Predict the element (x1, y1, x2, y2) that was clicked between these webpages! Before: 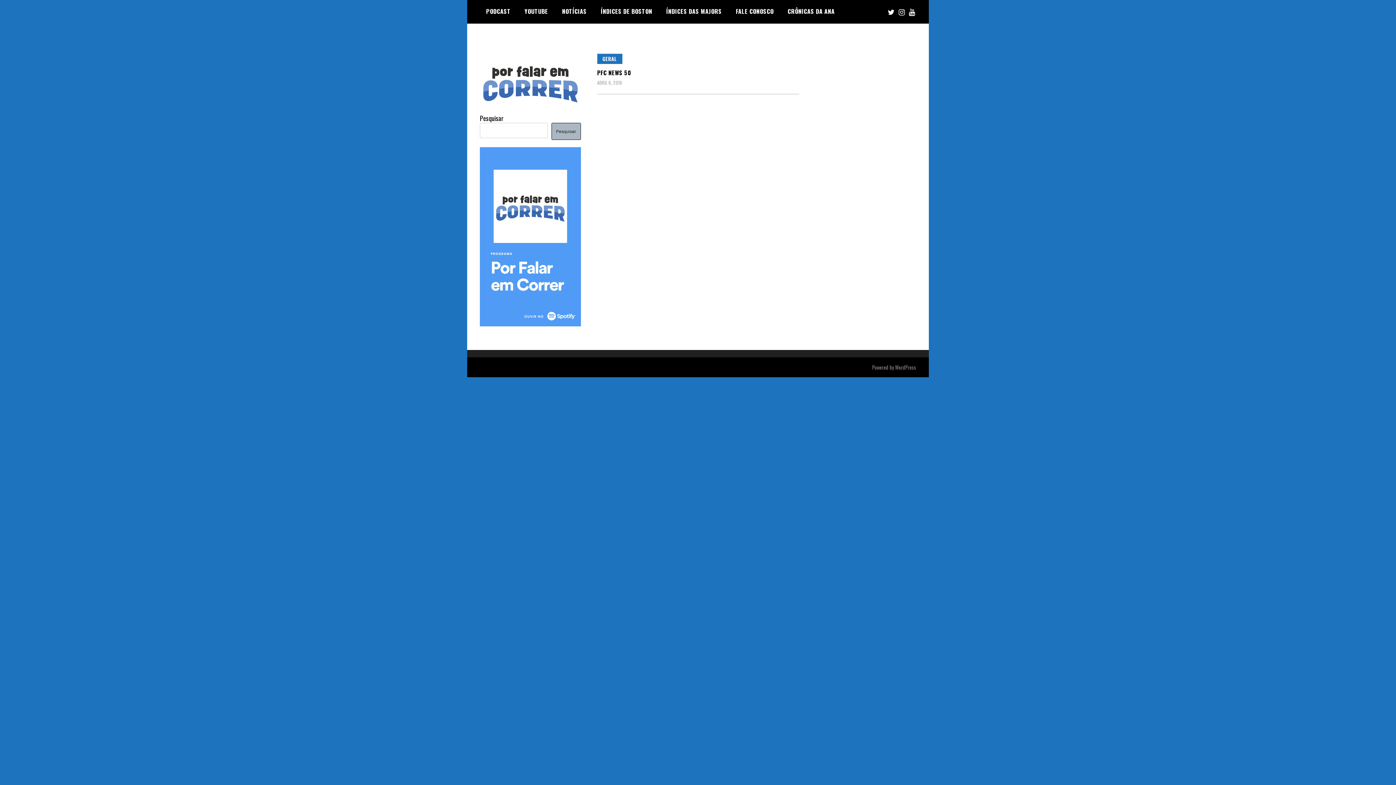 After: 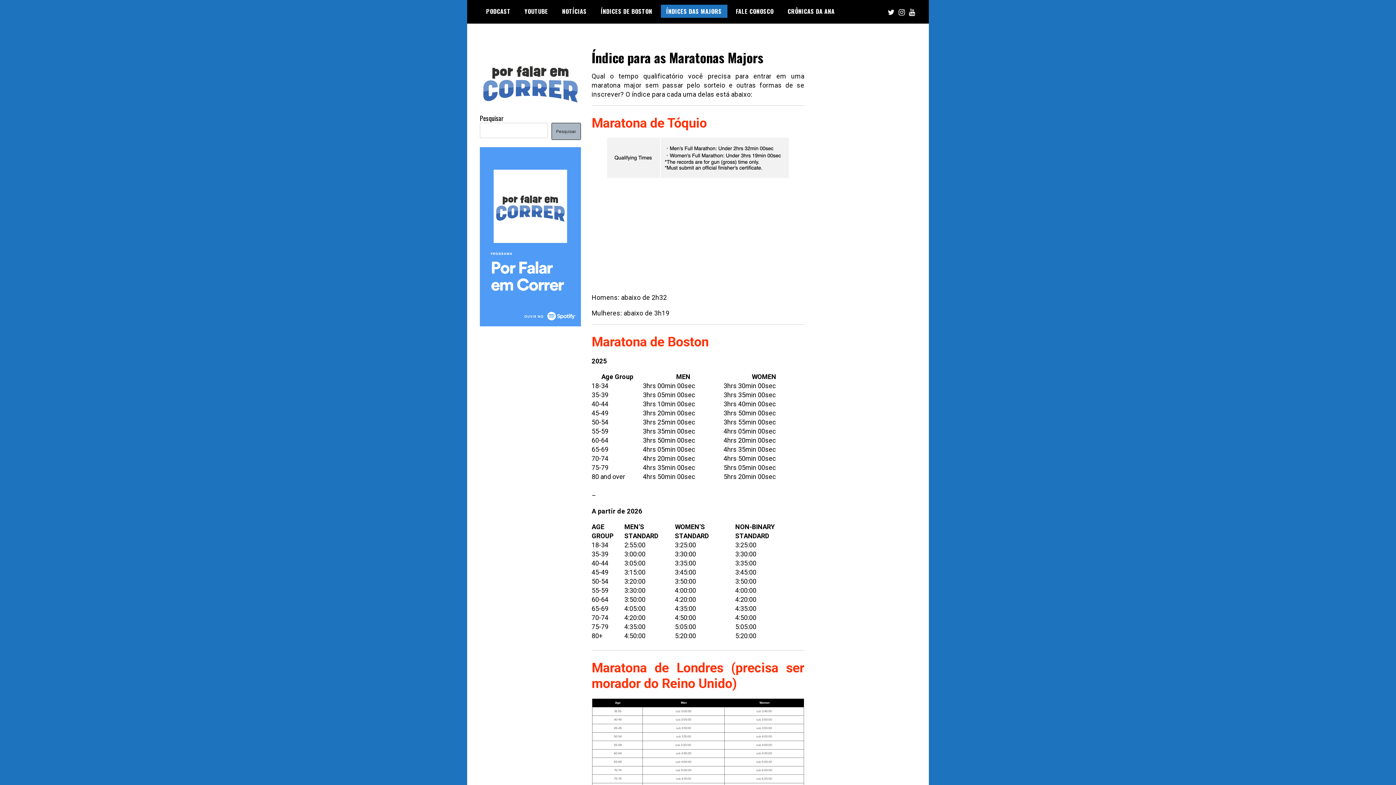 Action: bbox: (660, 4, 727, 17) label: ÍNDICES DAS MAJORS